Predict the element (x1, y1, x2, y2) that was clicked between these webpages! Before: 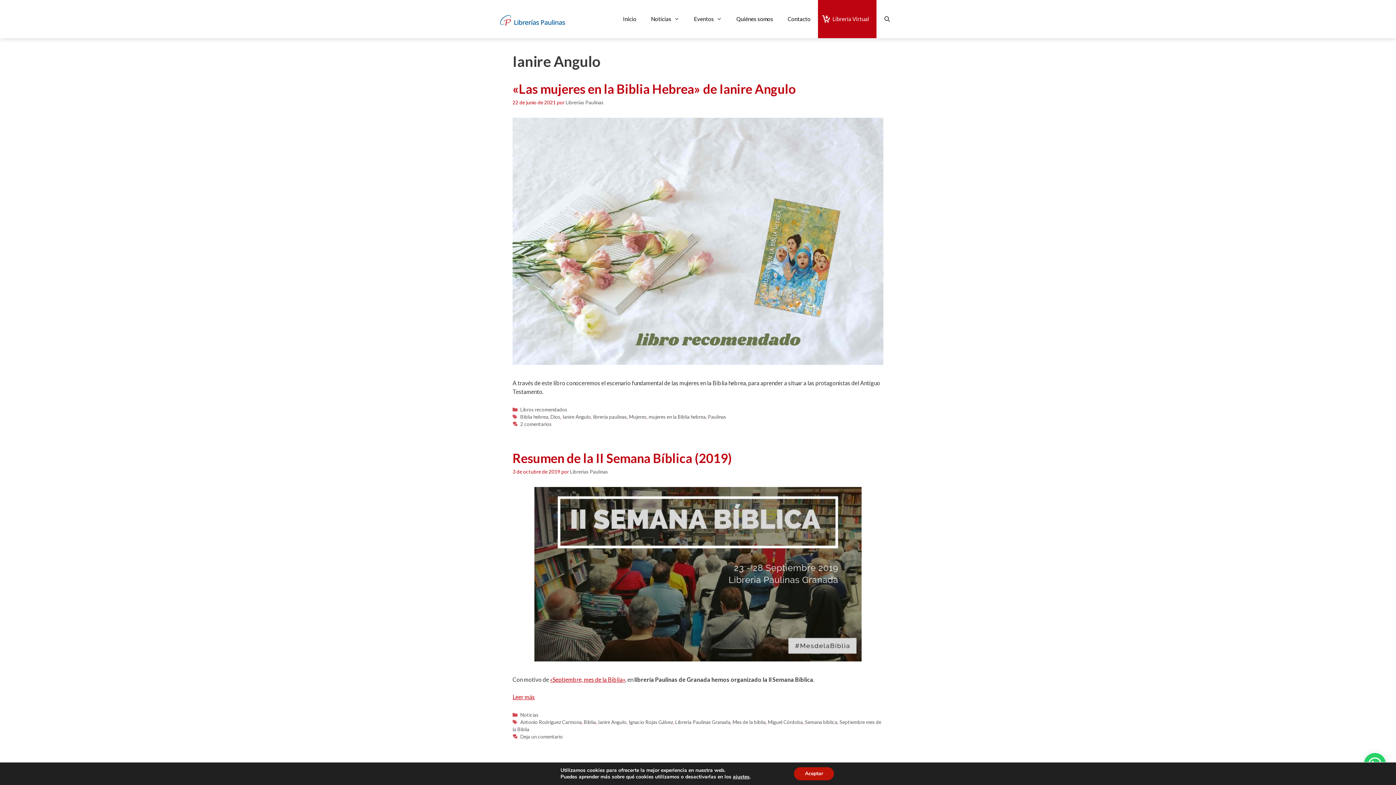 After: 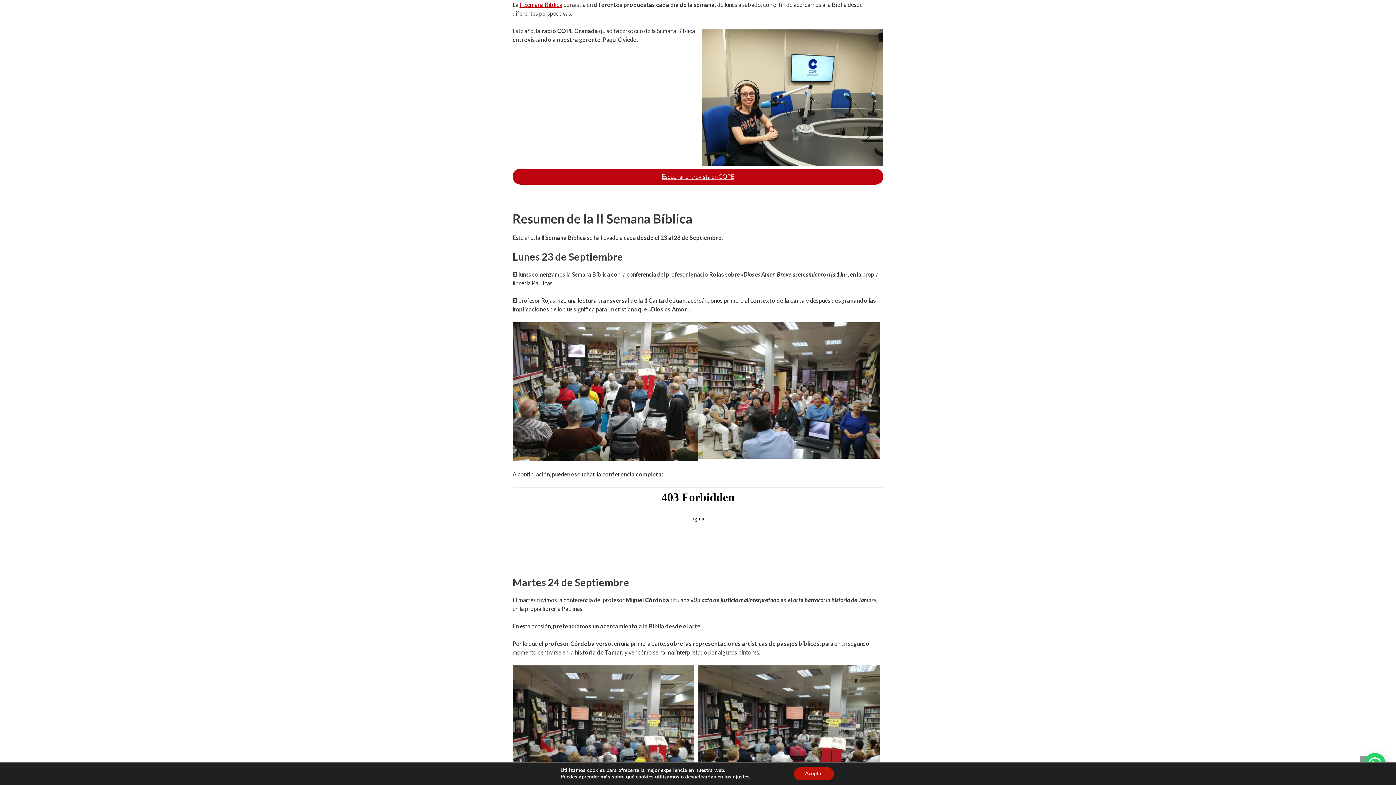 Action: label: Leer más sobre Resumen de la II Semana Bíblica (2019) bbox: (512, 693, 534, 700)